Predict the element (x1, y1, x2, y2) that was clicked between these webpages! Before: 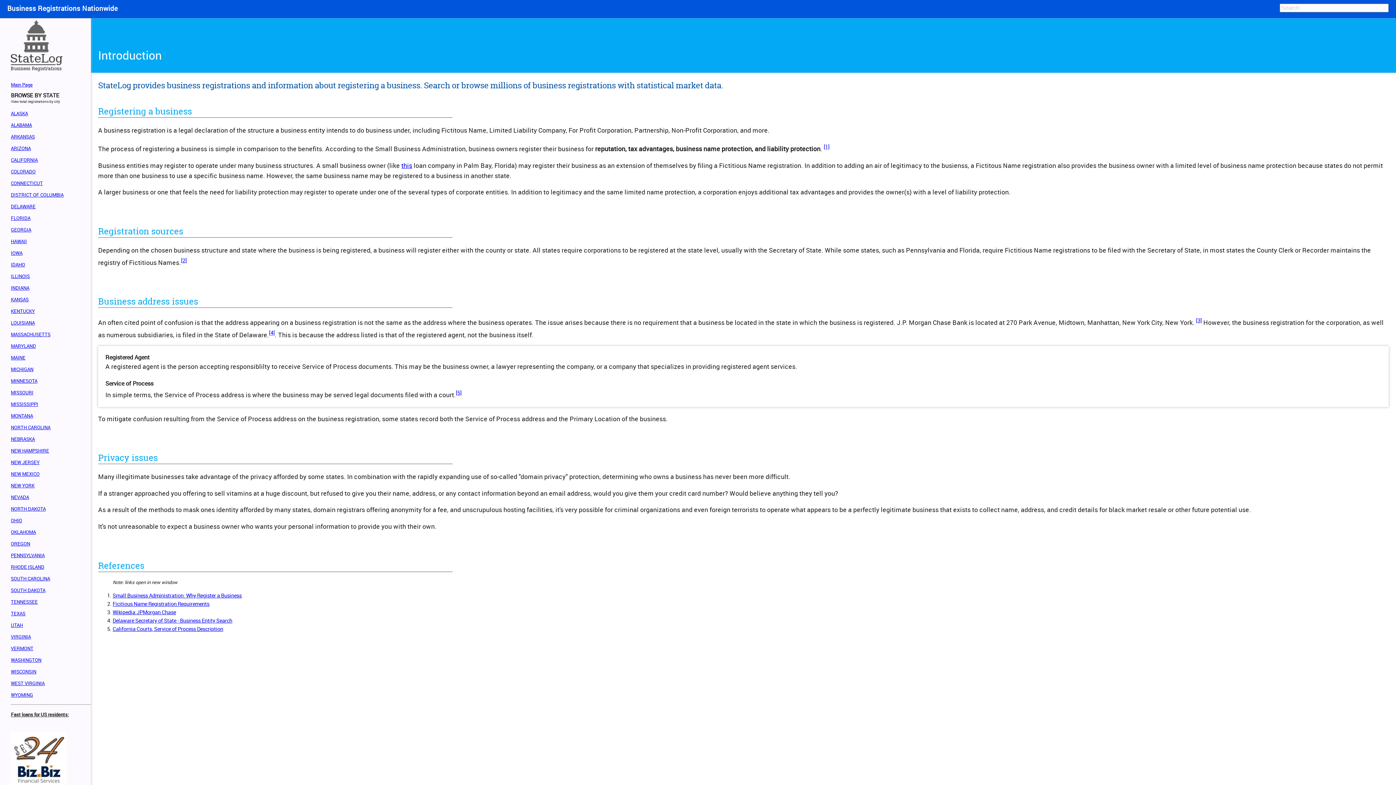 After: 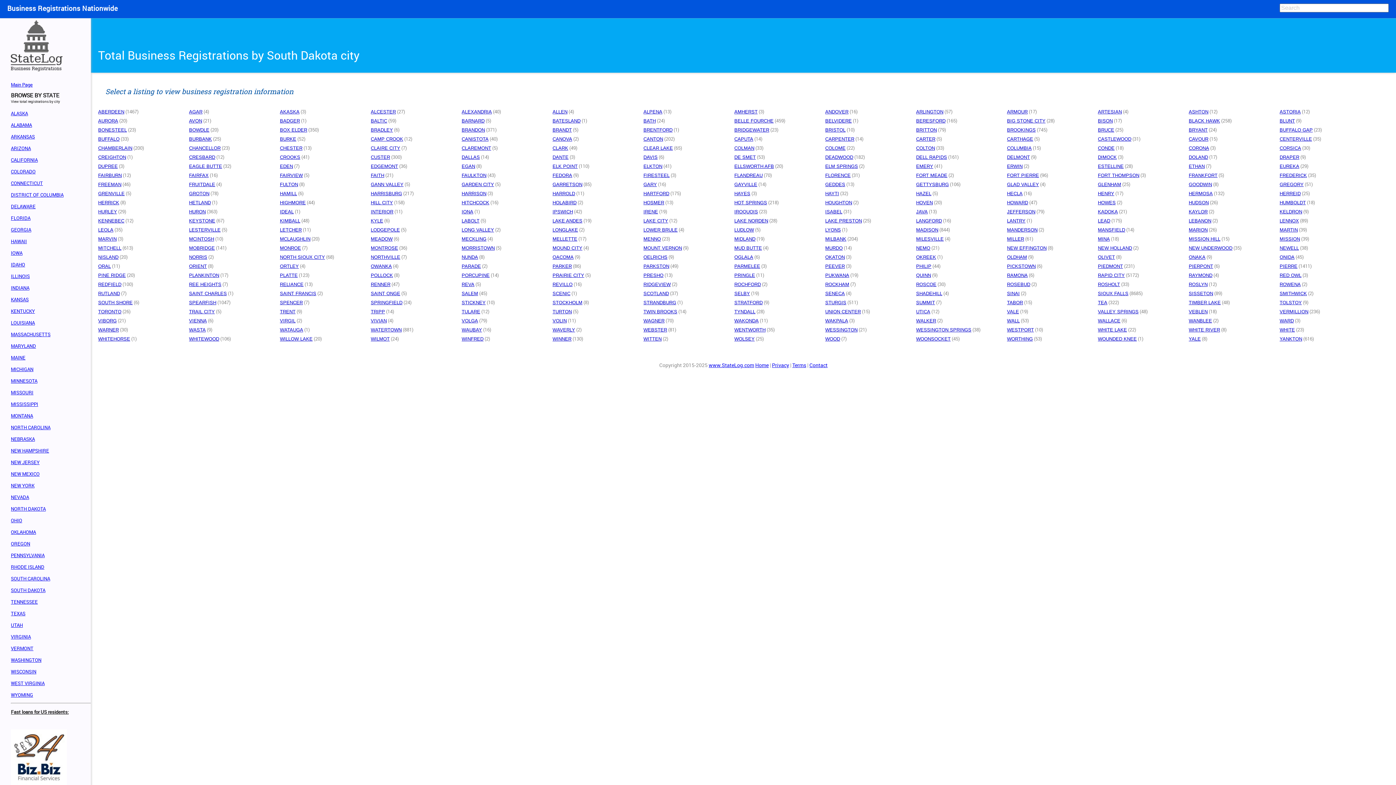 Action: label: SOUTH DAKOTA bbox: (10, 587, 45, 593)